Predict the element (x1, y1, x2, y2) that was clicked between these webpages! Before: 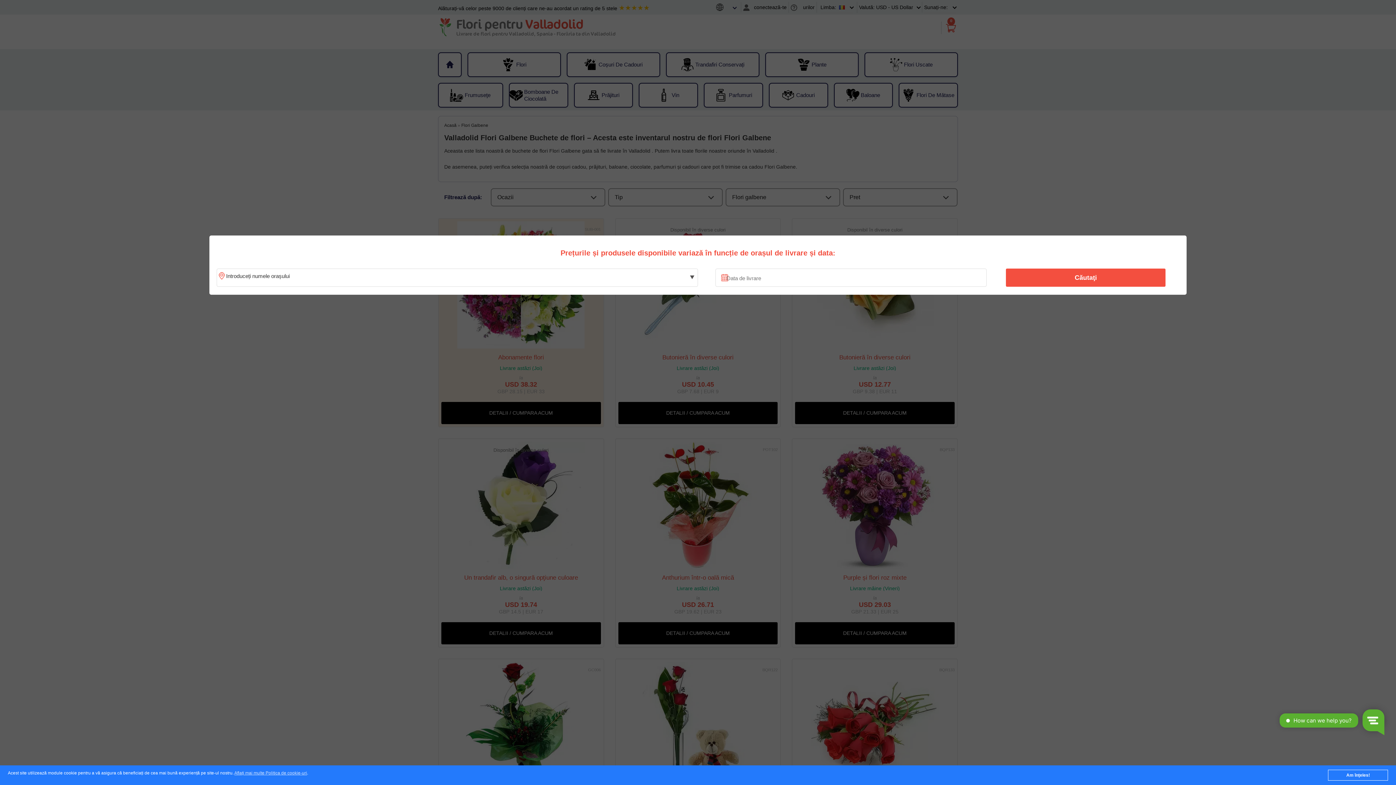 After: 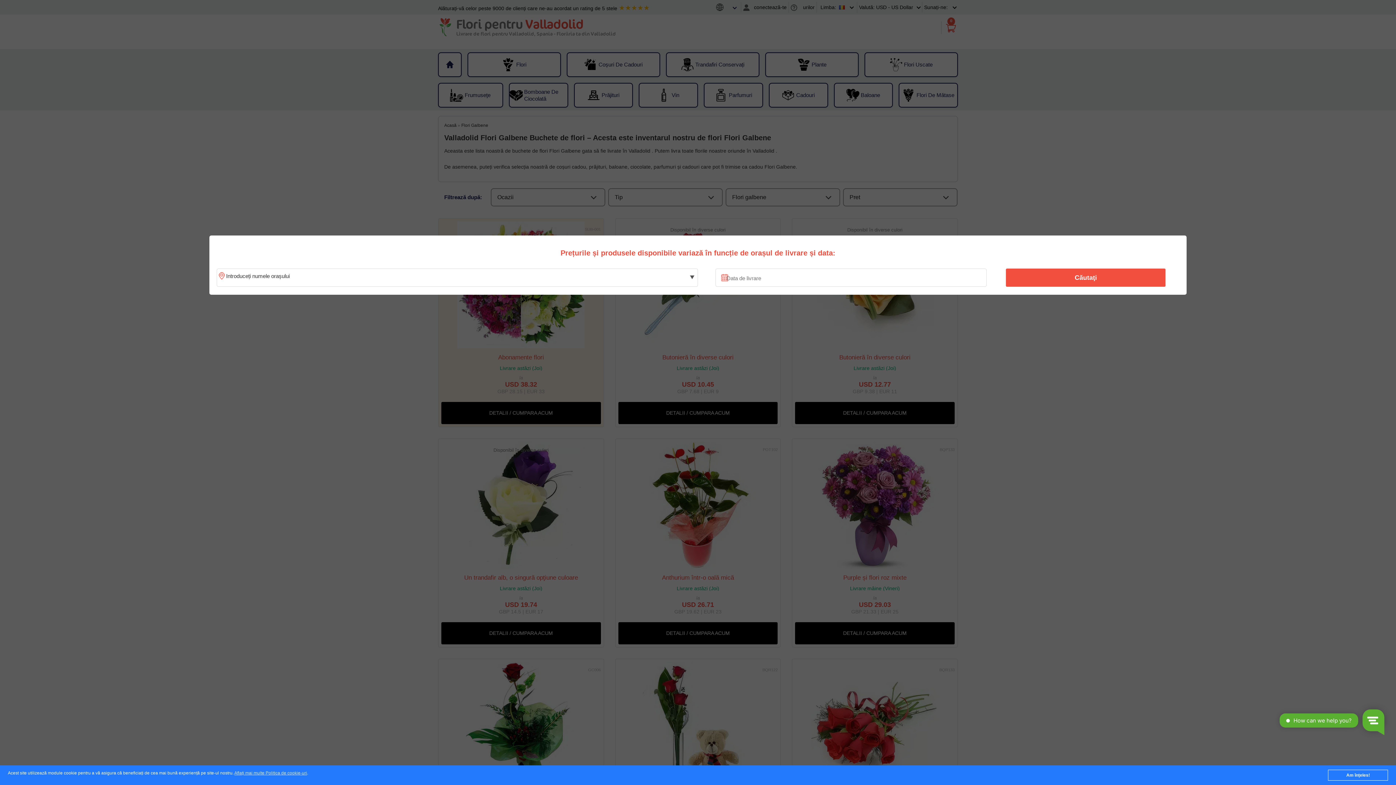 Action: label: Căutaţi bbox: (1010, 270, 1161, 285)